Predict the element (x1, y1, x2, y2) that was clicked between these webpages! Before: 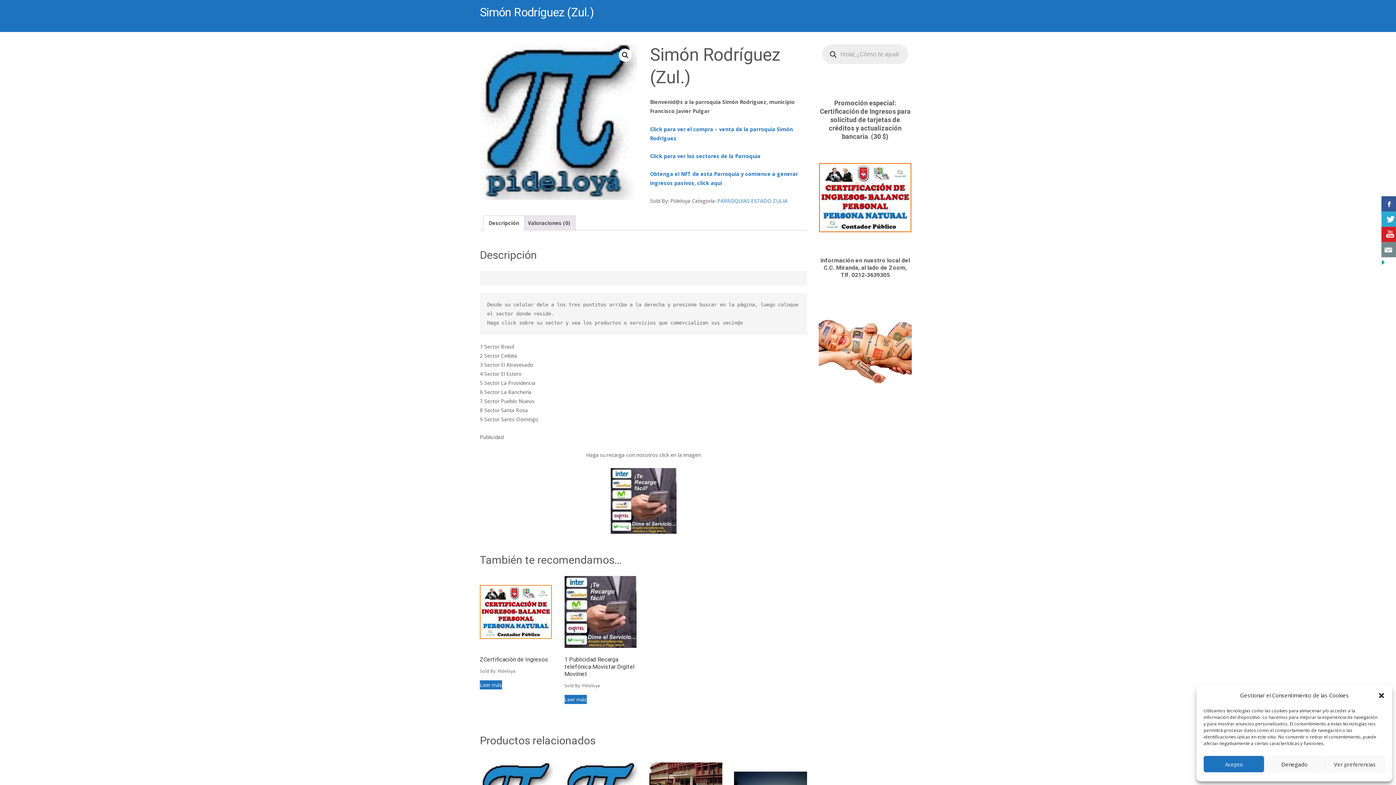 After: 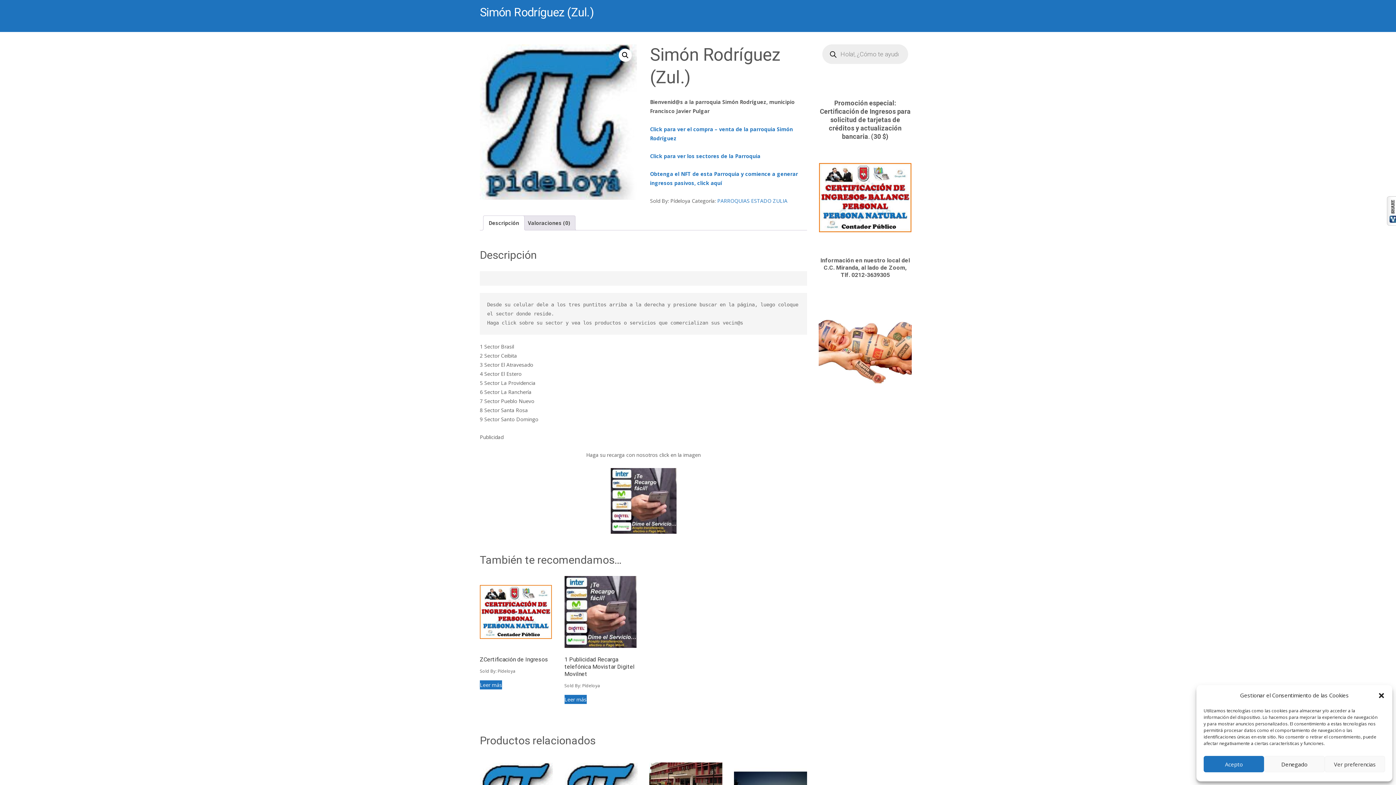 Action: bbox: (1380, 258, 1399, 265)